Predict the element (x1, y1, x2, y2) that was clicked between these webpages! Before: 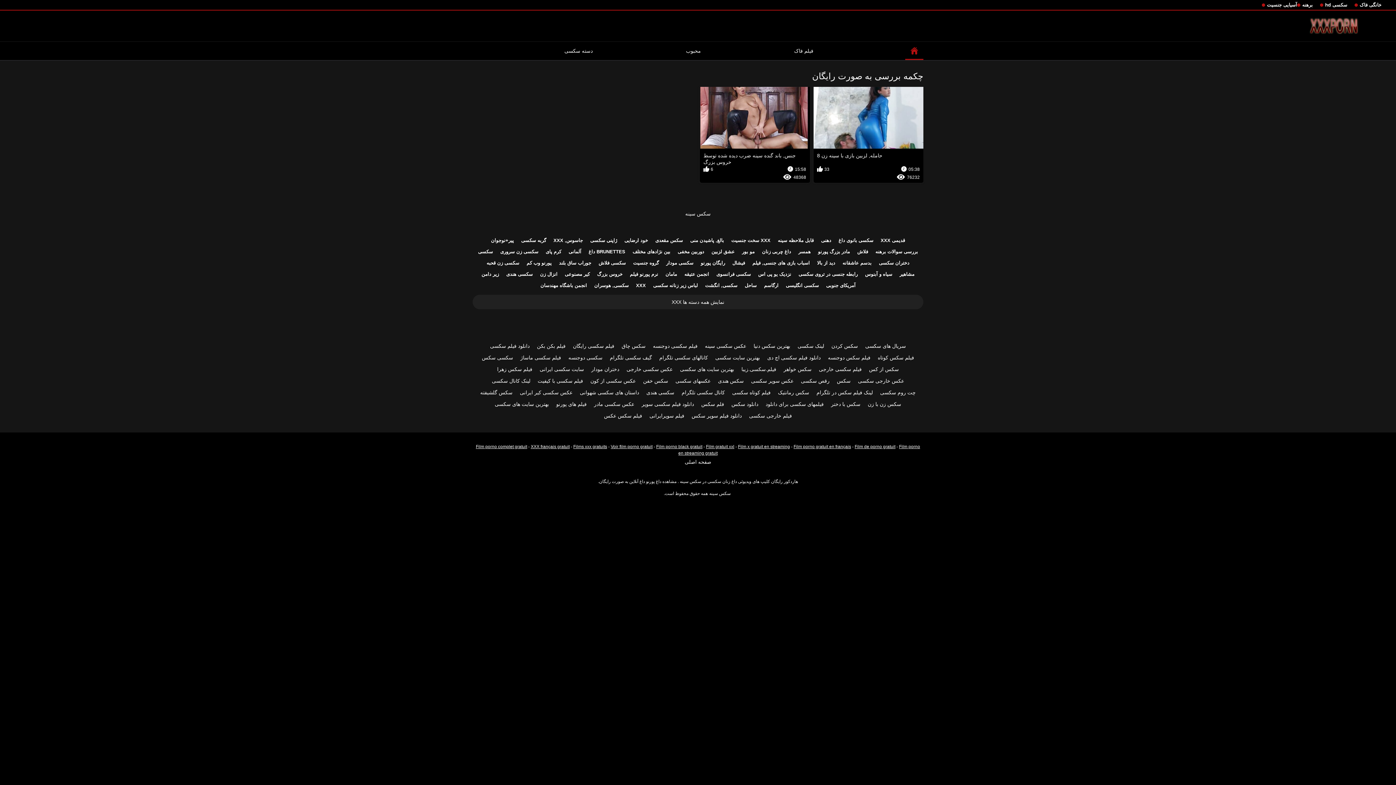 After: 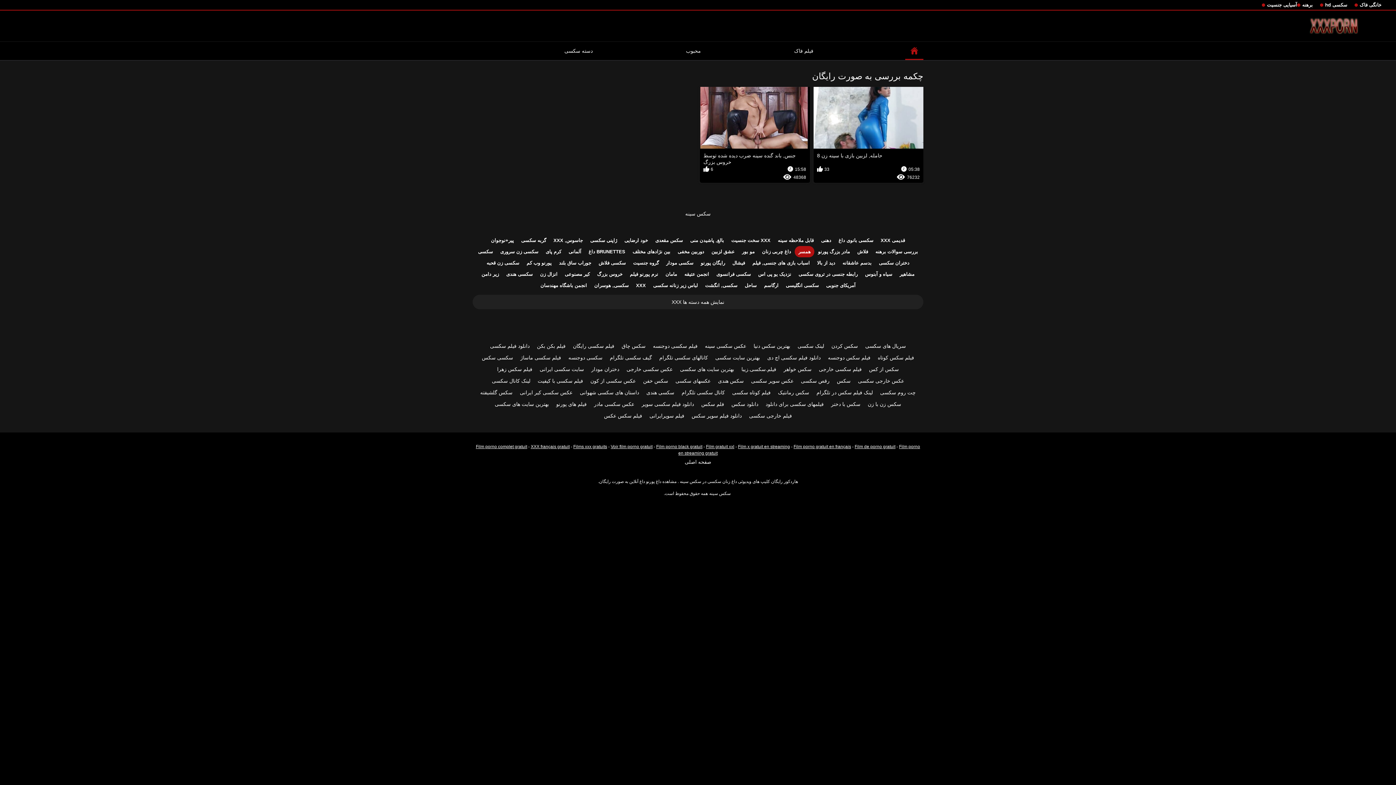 Action: label: همسر bbox: (794, 246, 814, 257)